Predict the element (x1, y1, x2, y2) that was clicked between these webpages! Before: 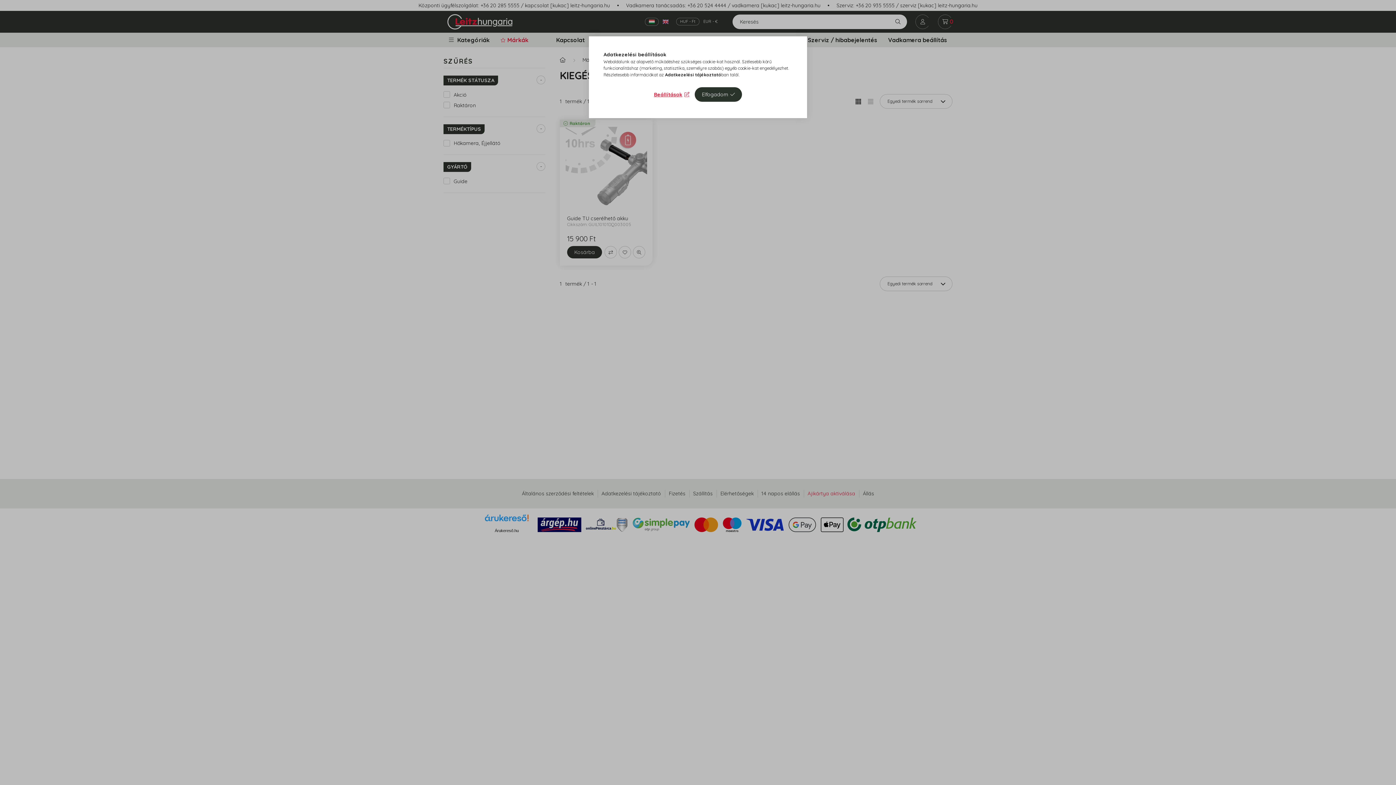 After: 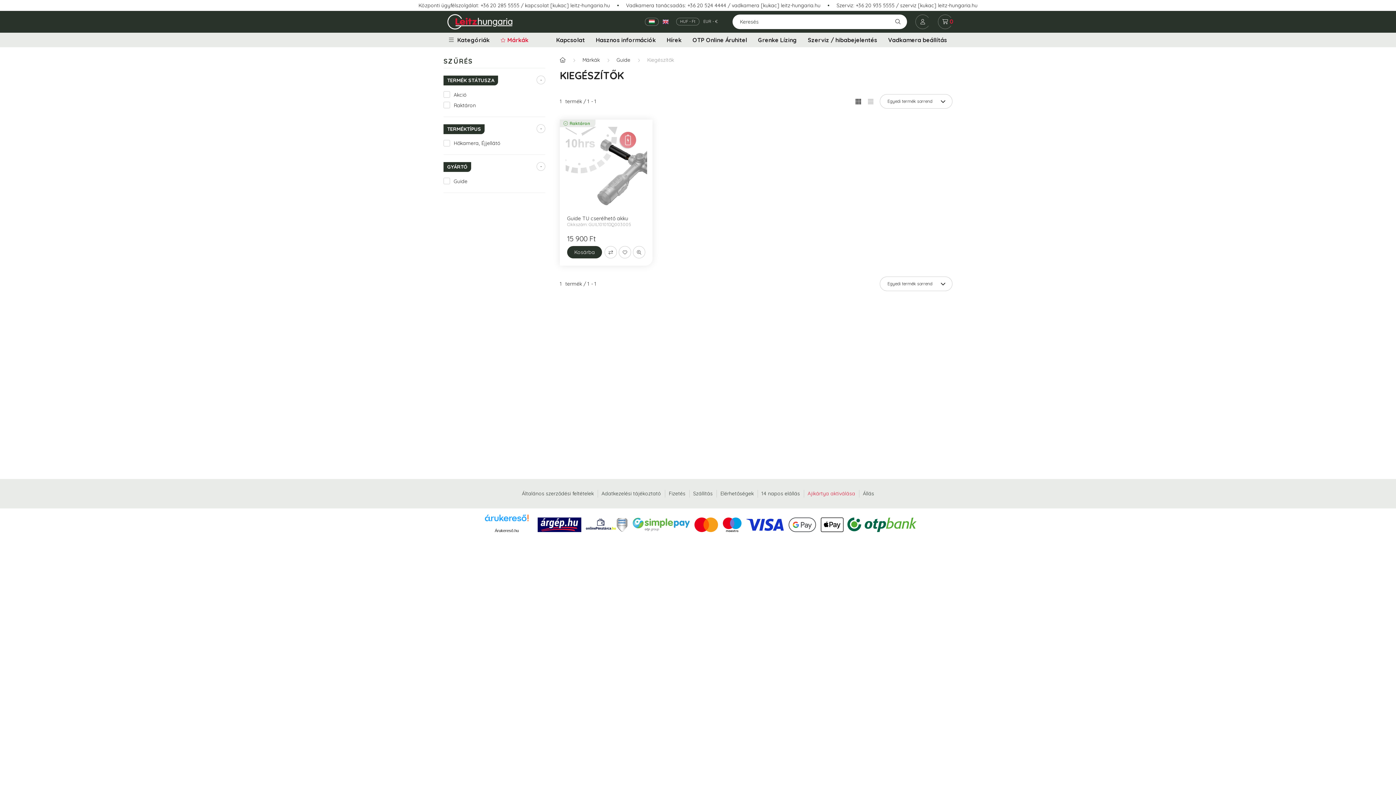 Action: bbox: (694, 87, 742, 101) label: Elfogadom